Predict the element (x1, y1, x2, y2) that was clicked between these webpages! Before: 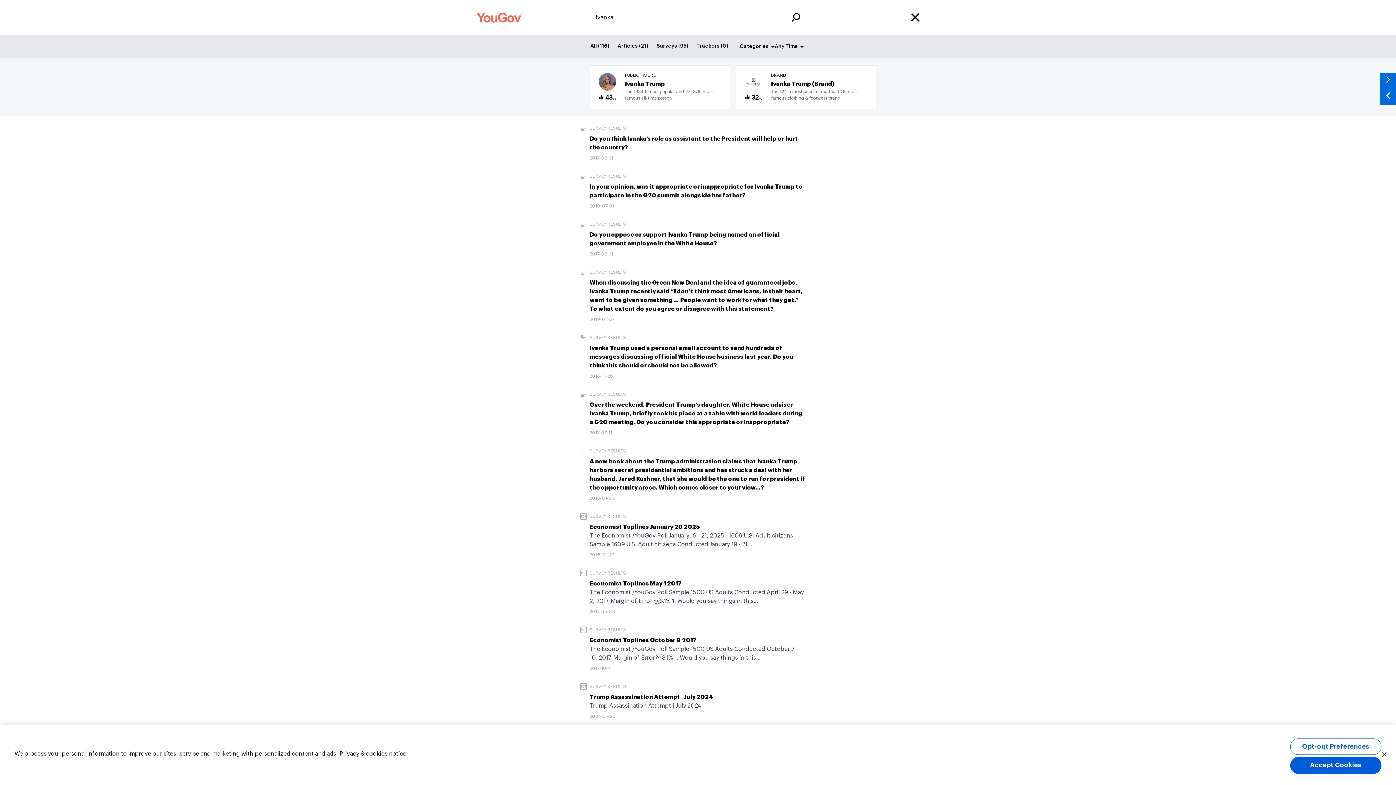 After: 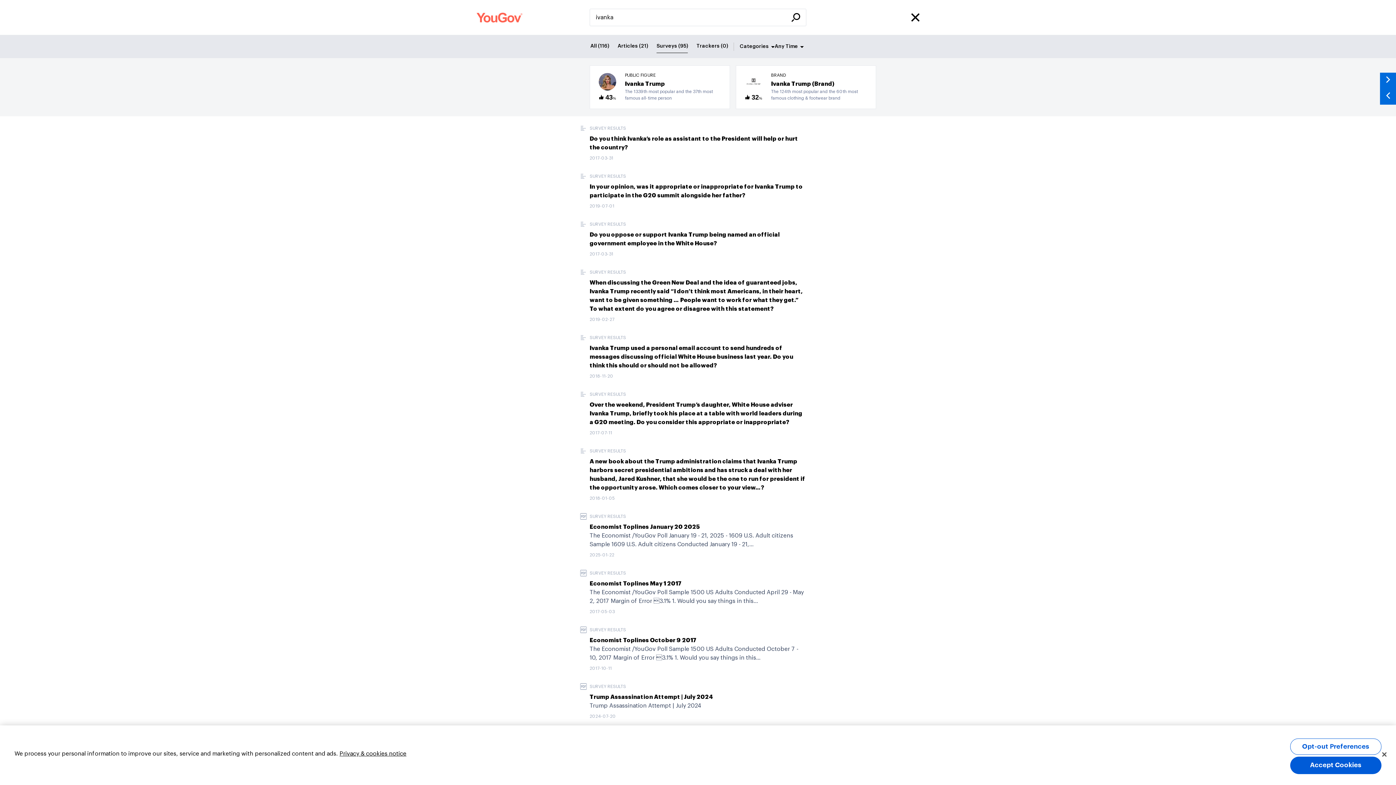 Action: label: Search bbox: (791, 13, 800, 21)